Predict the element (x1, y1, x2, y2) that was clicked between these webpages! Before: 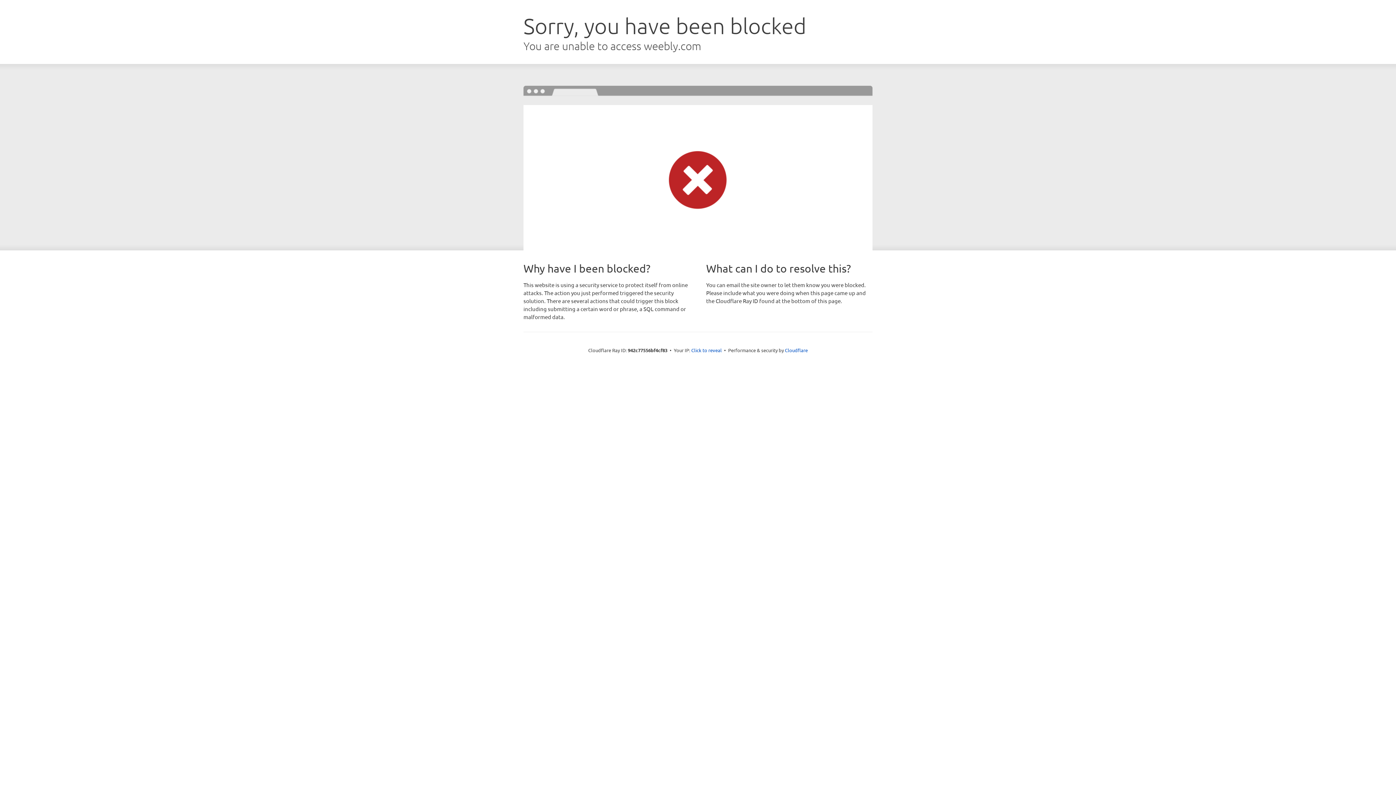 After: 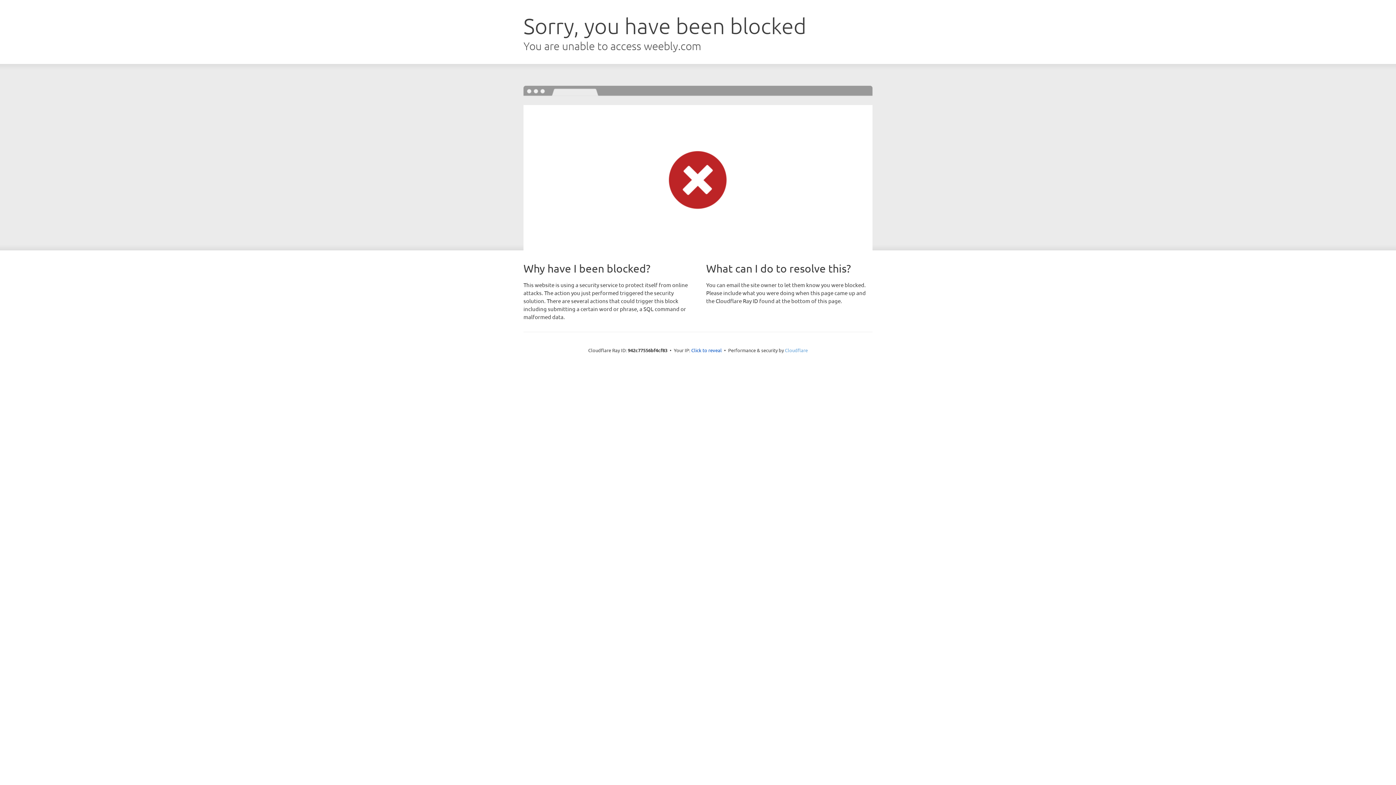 Action: label: Cloudflare bbox: (785, 347, 808, 353)